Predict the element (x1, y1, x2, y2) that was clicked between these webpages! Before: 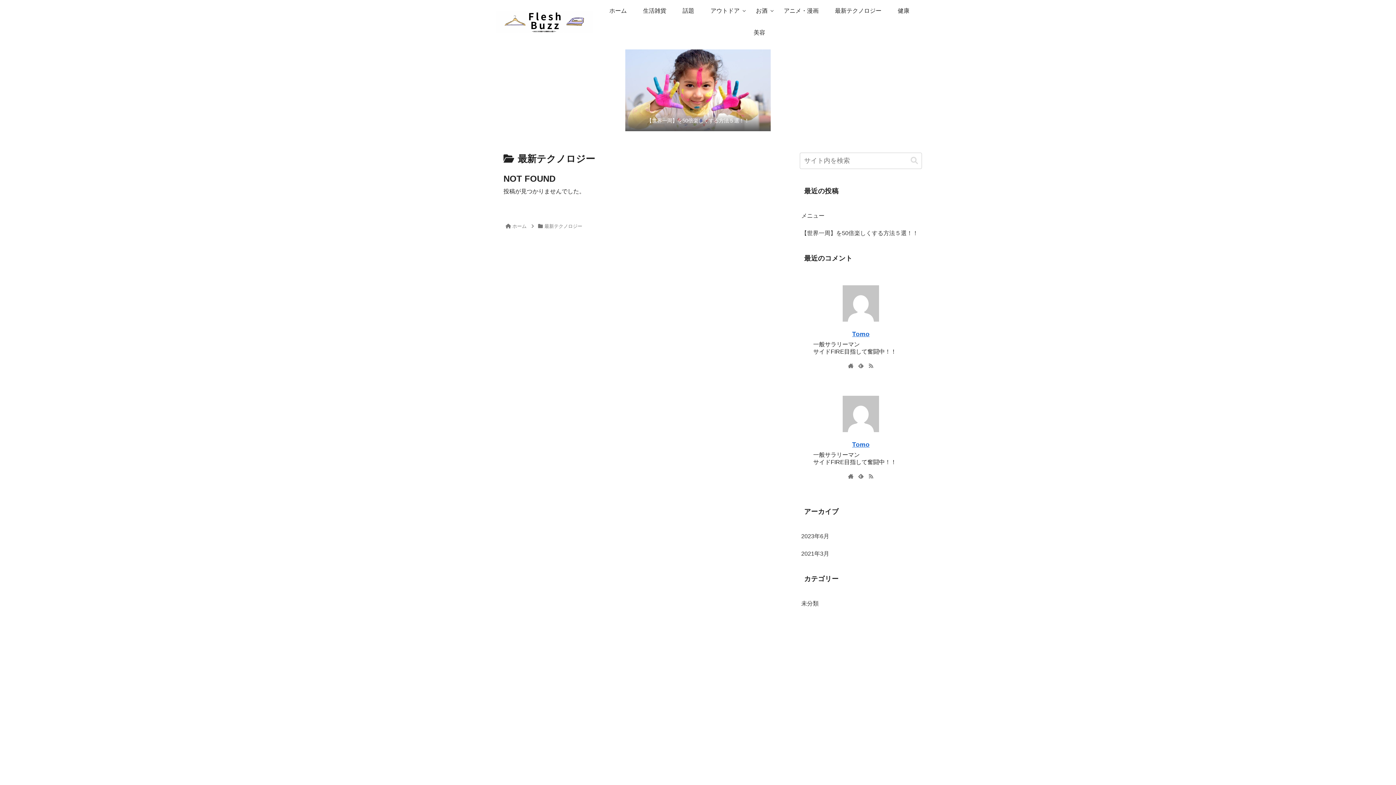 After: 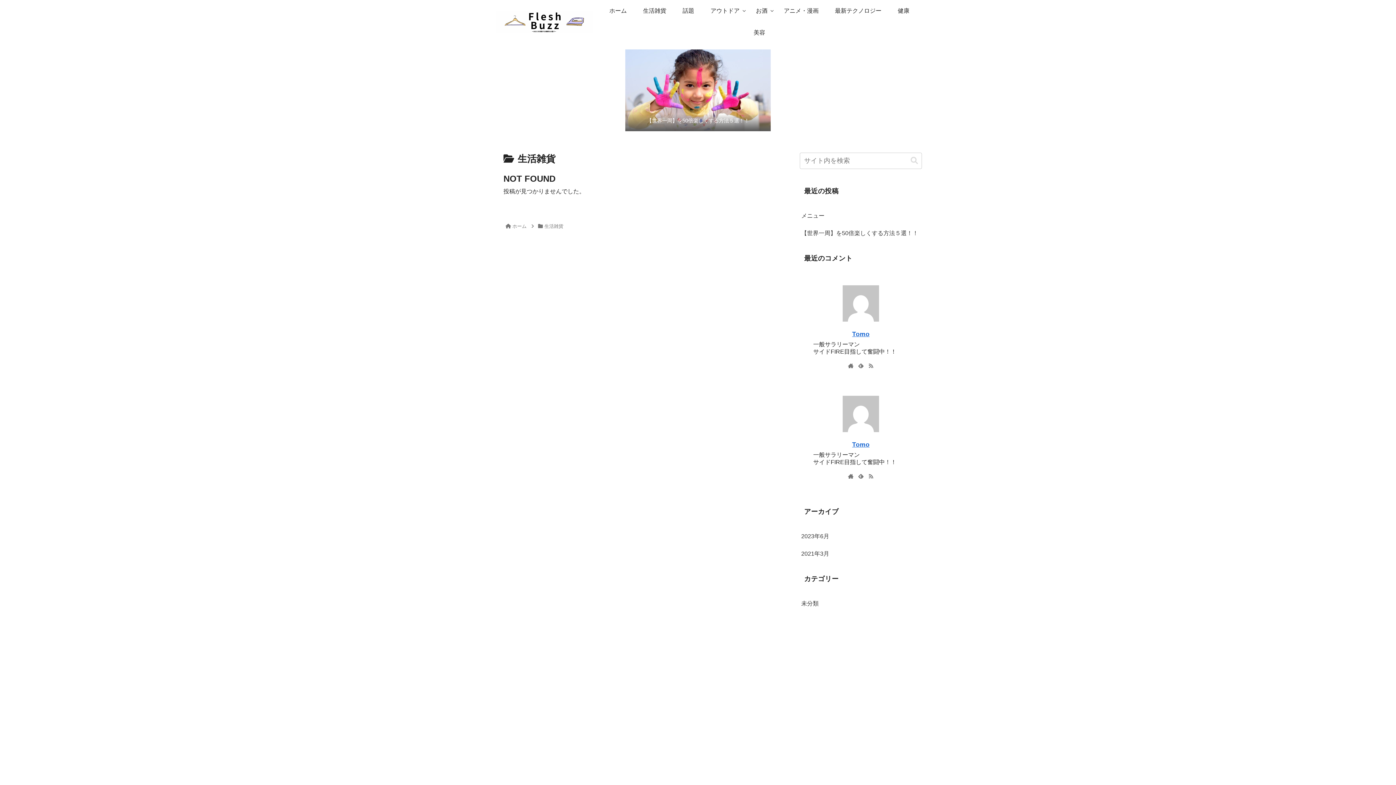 Action: bbox: (635, 0, 674, 21) label: 生活雑貨